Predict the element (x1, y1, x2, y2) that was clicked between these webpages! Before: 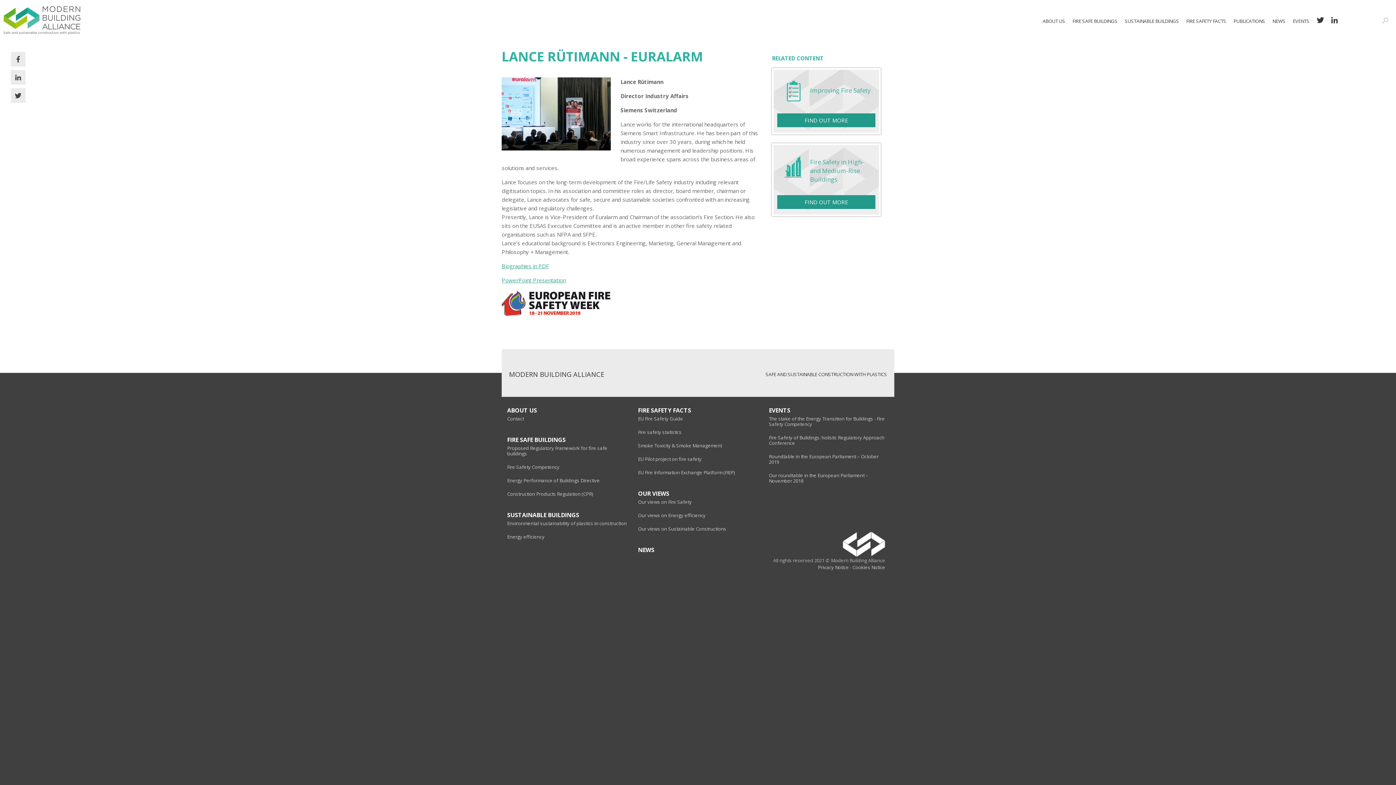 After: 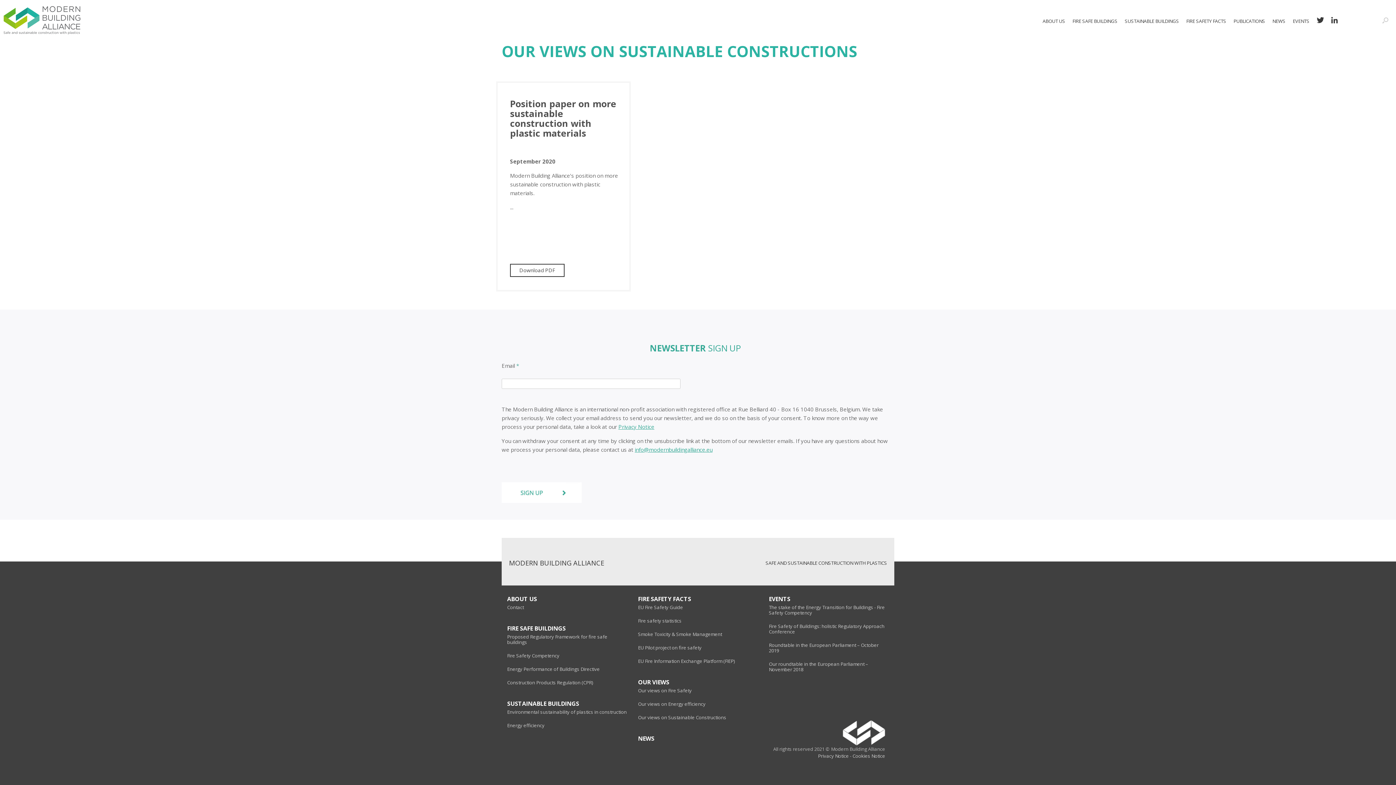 Action: bbox: (638, 526, 758, 531) label: Our views on Sustainable Constructions